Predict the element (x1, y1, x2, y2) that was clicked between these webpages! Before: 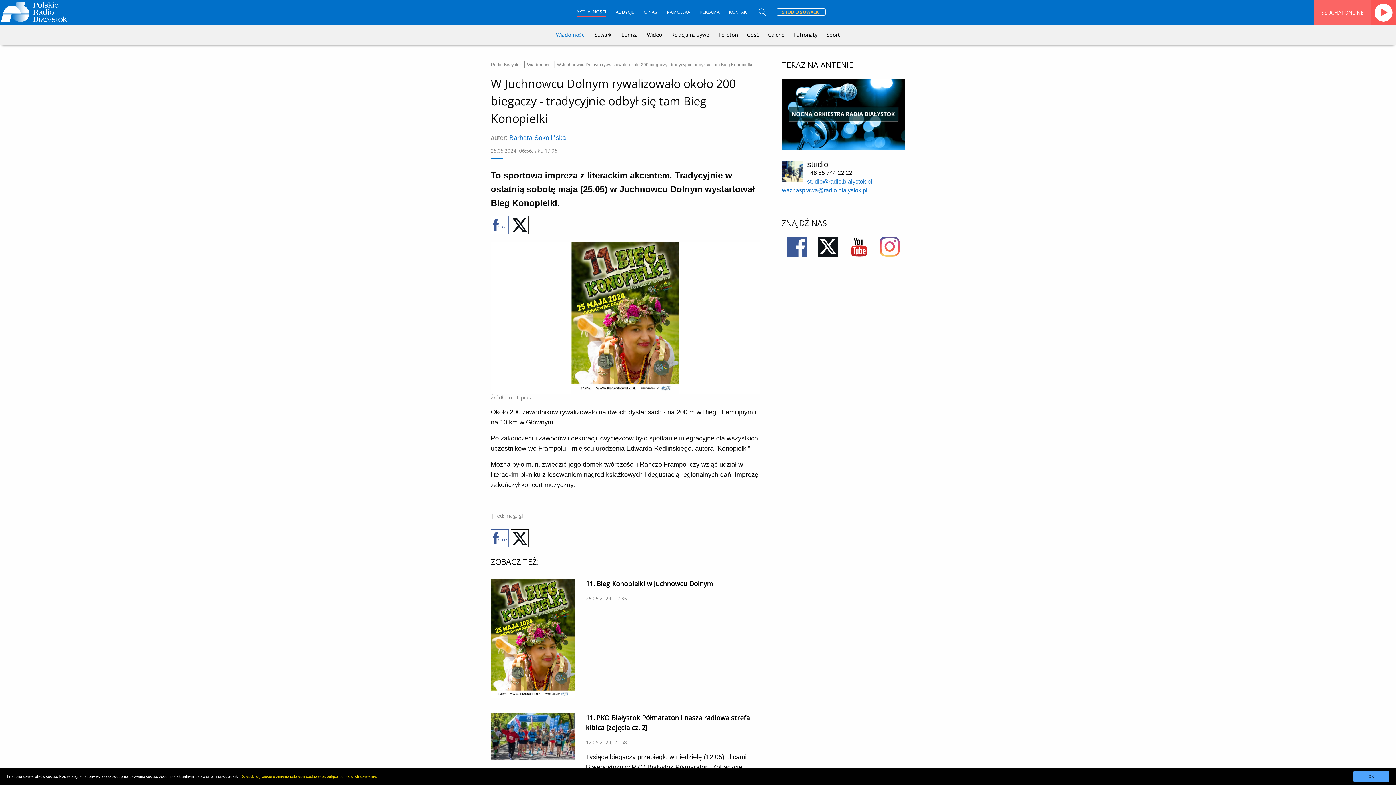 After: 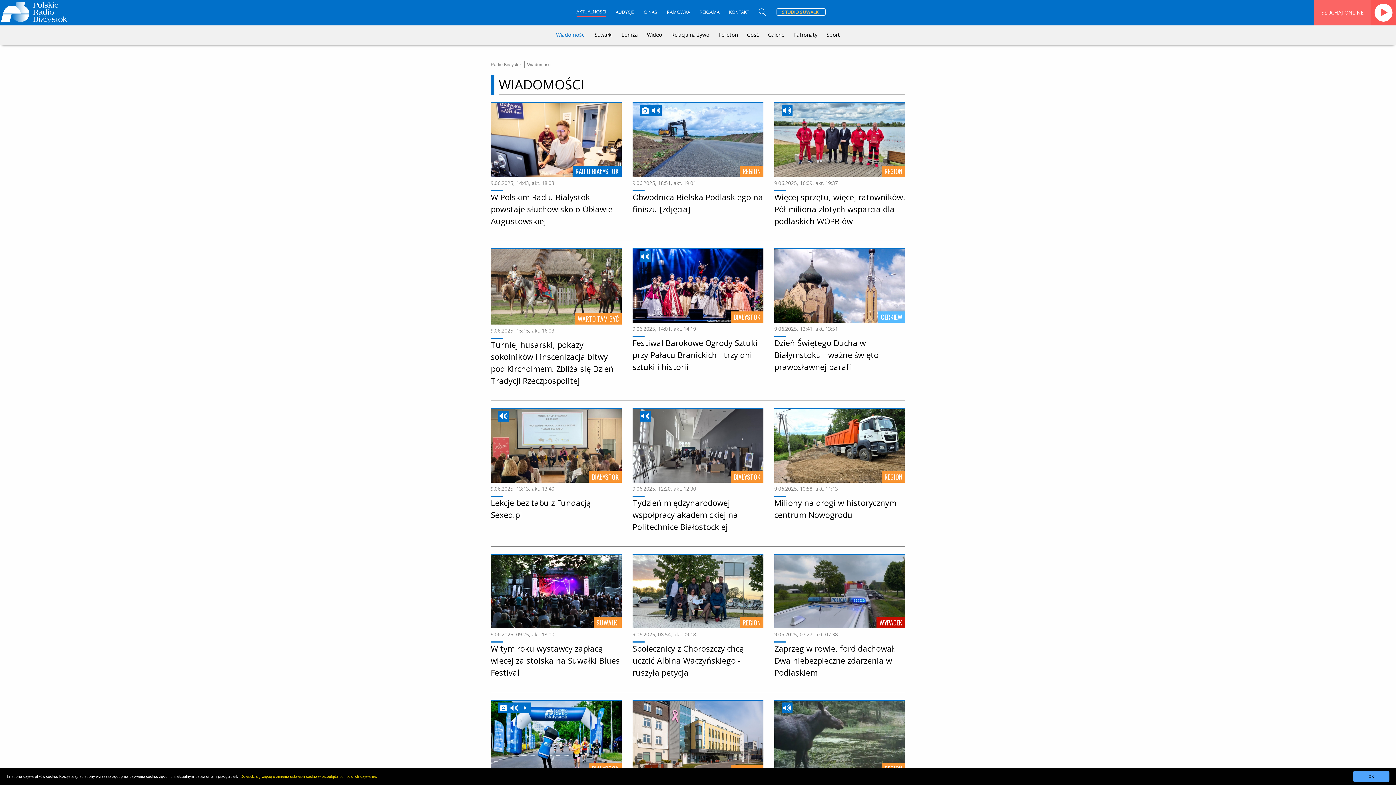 Action: bbox: (781, 58, 905, 70) label: TERAZ NA ANTENIE